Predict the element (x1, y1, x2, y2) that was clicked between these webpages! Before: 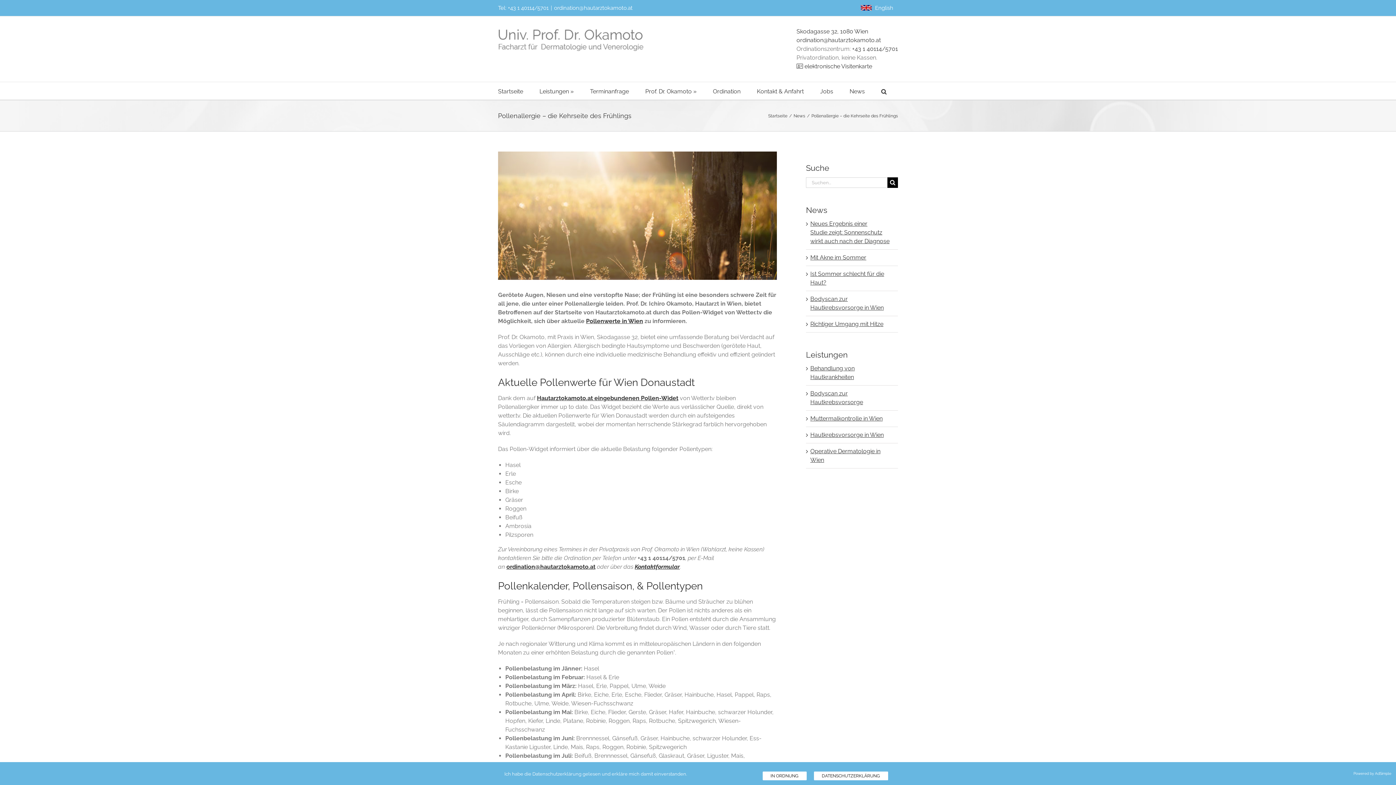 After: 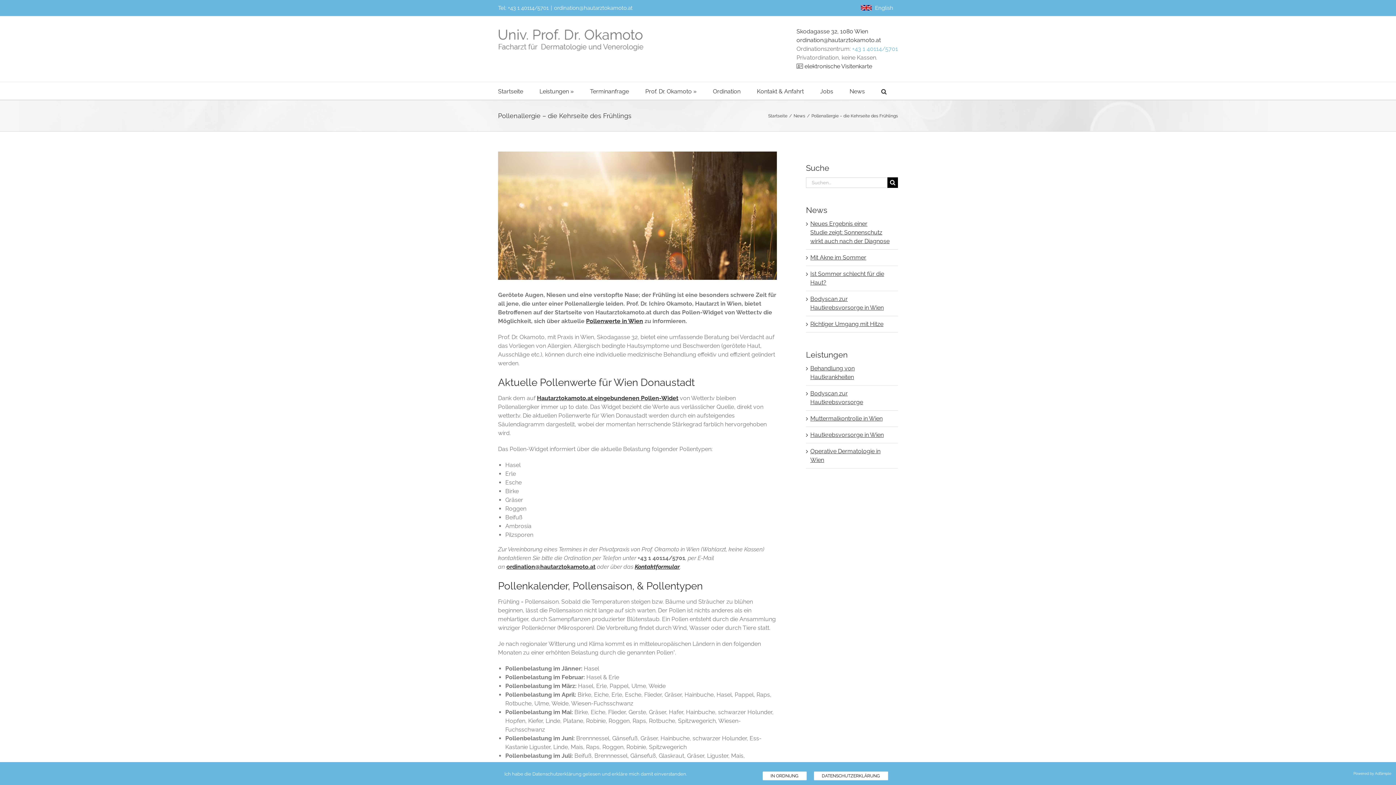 Action: bbox: (852, 45, 898, 52) label: +43 1 40114/5701